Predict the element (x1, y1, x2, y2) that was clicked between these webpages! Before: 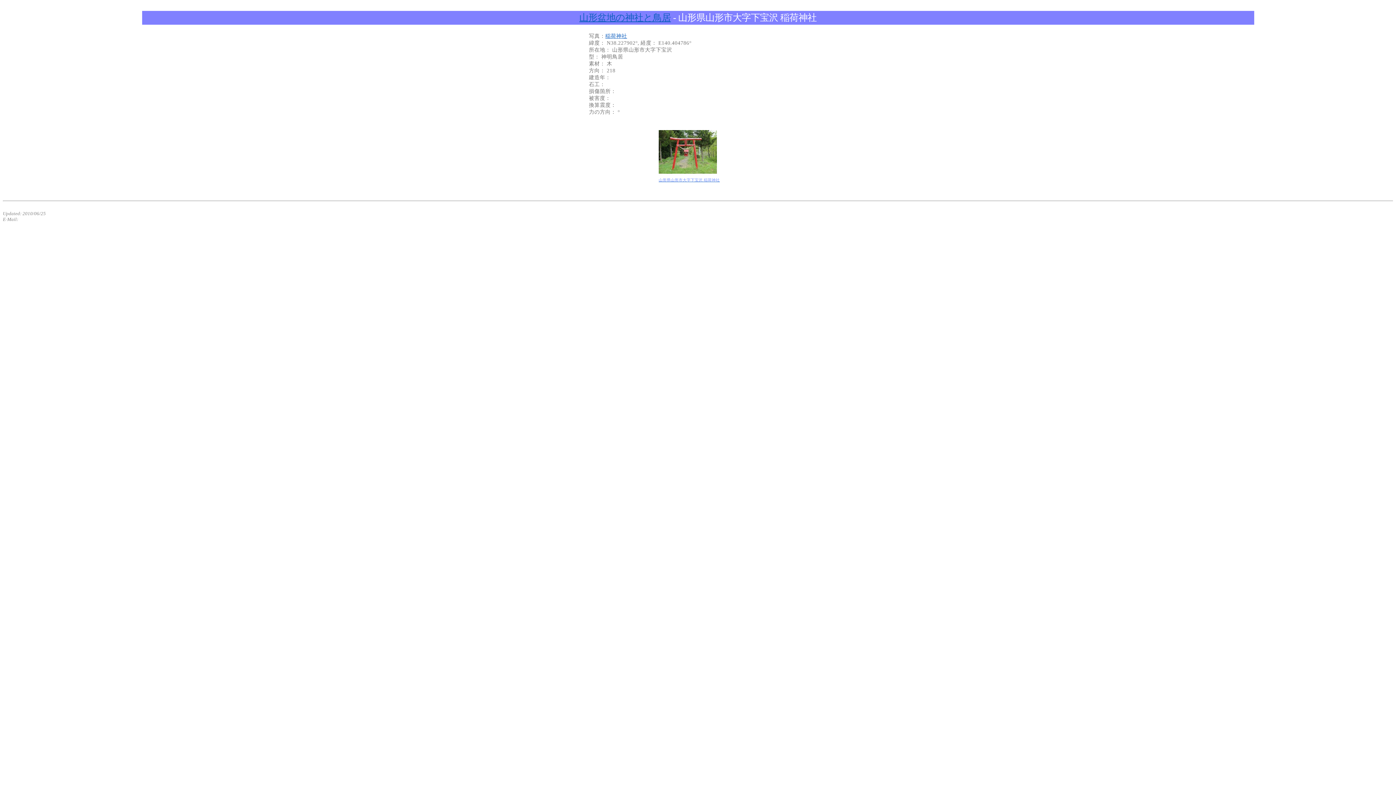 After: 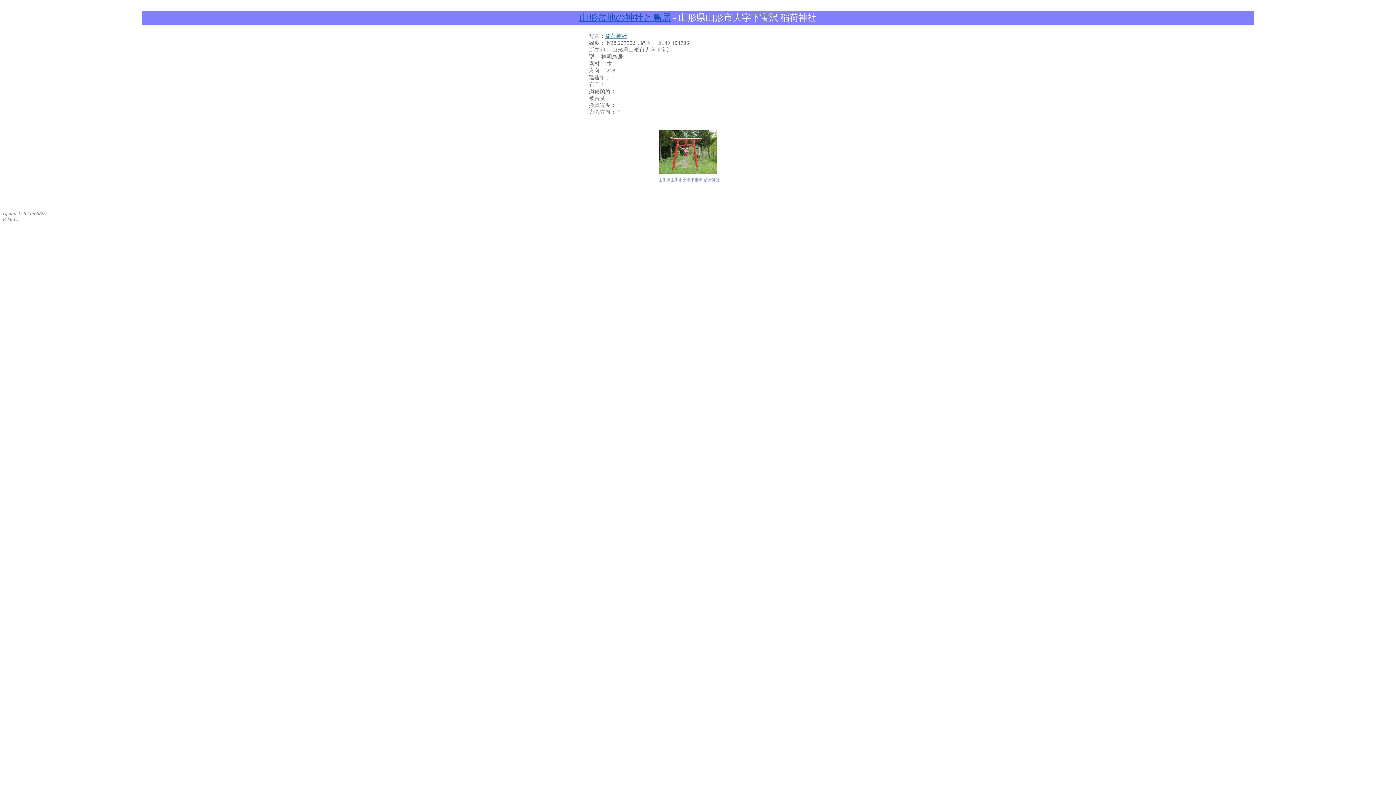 Action: label: 稲荷神社 bbox: (605, 33, 627, 38)